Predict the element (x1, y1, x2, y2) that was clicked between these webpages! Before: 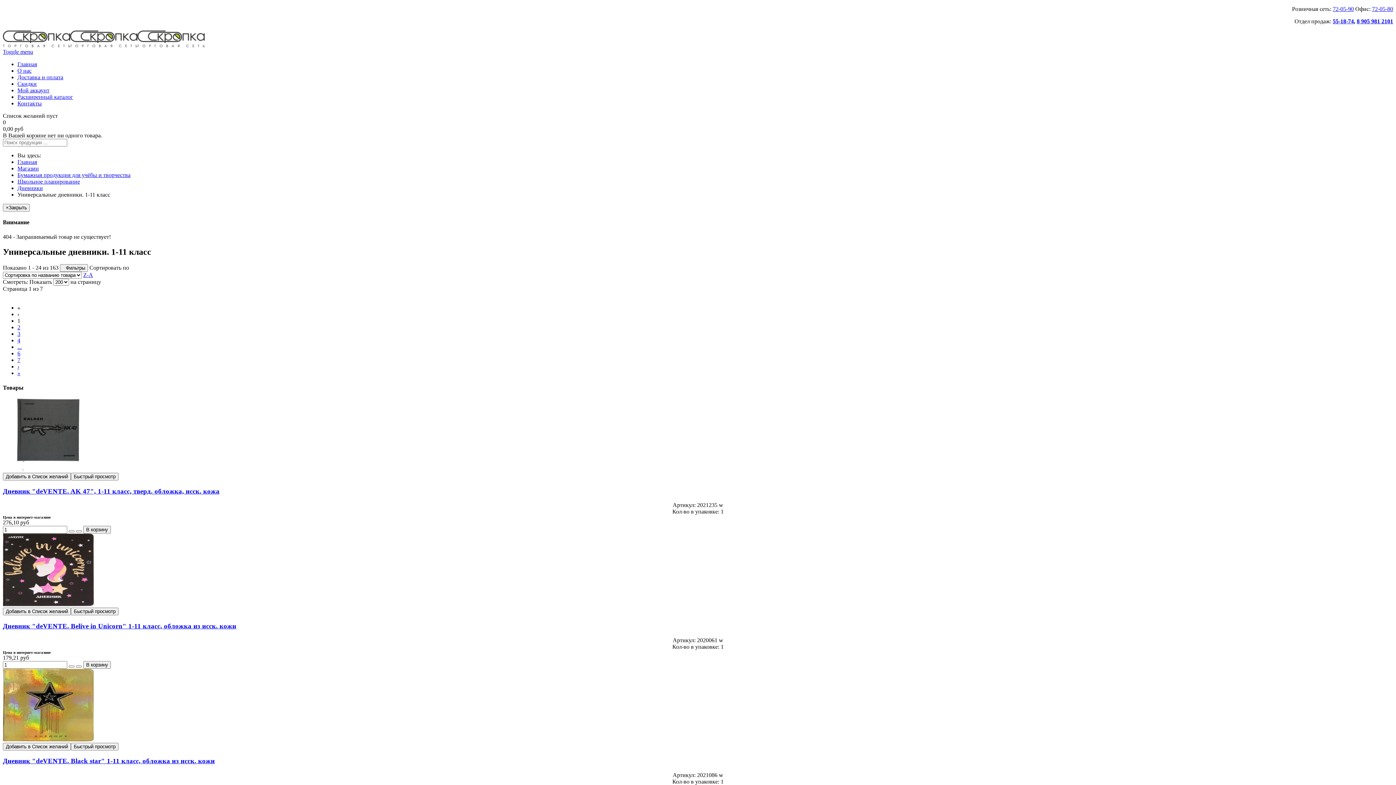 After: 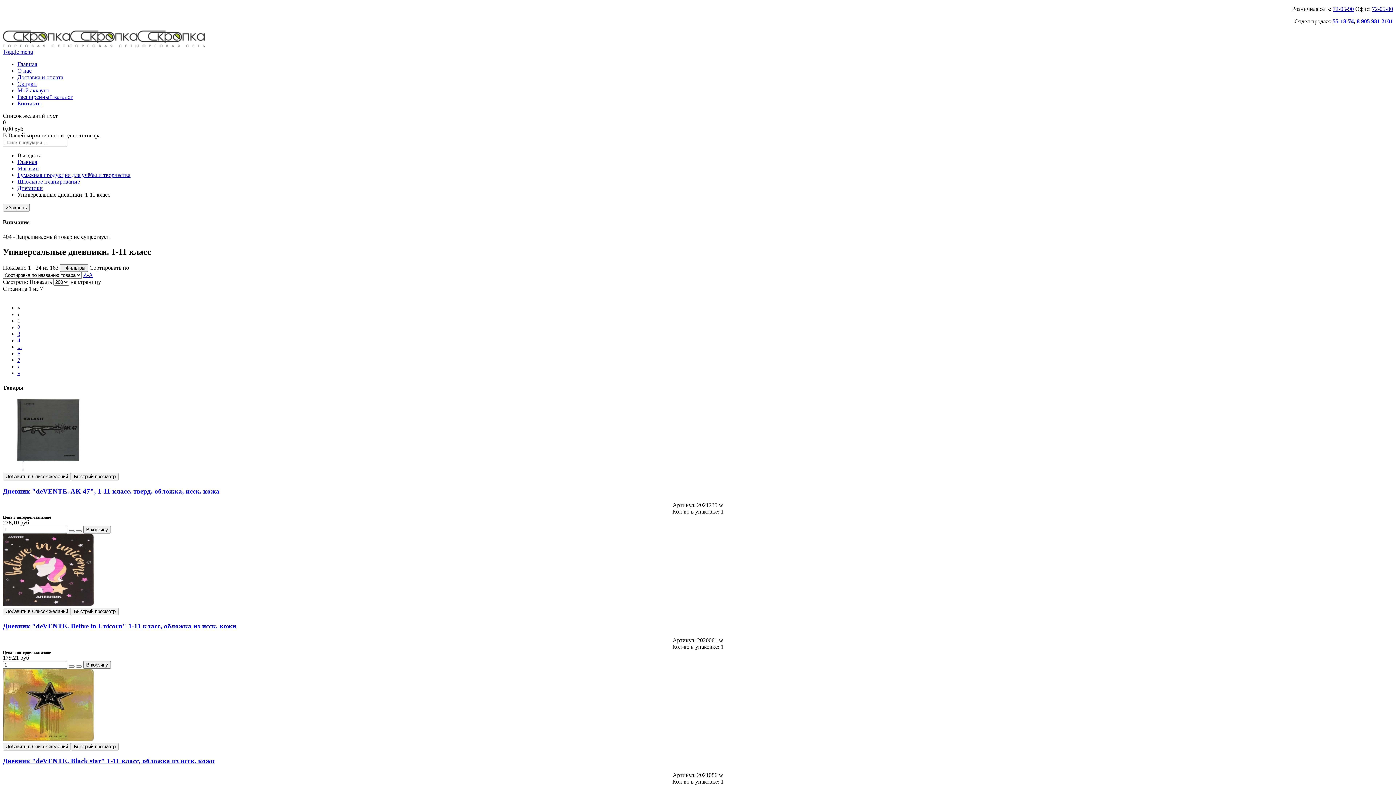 Action: label: 72-05-80 bbox: (1372, 5, 1393, 12)